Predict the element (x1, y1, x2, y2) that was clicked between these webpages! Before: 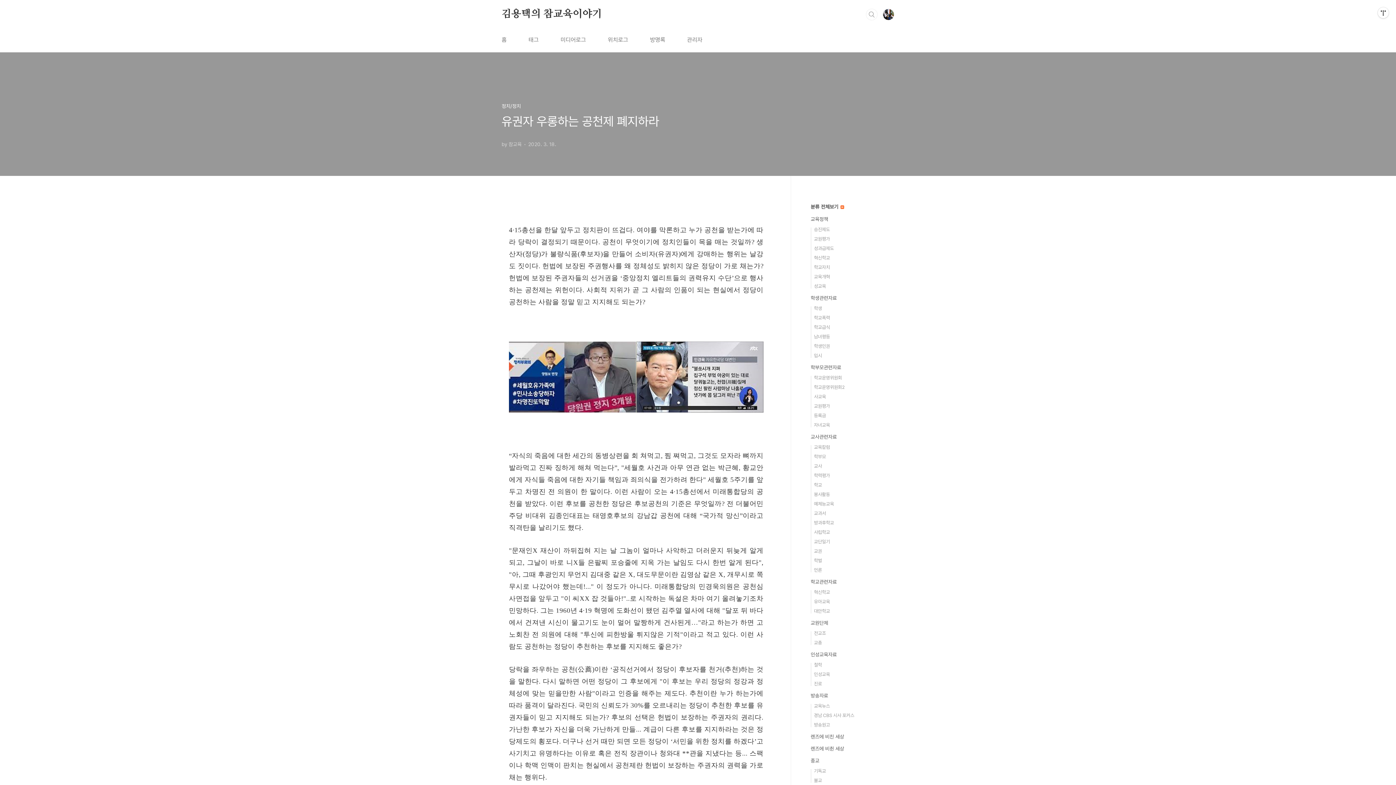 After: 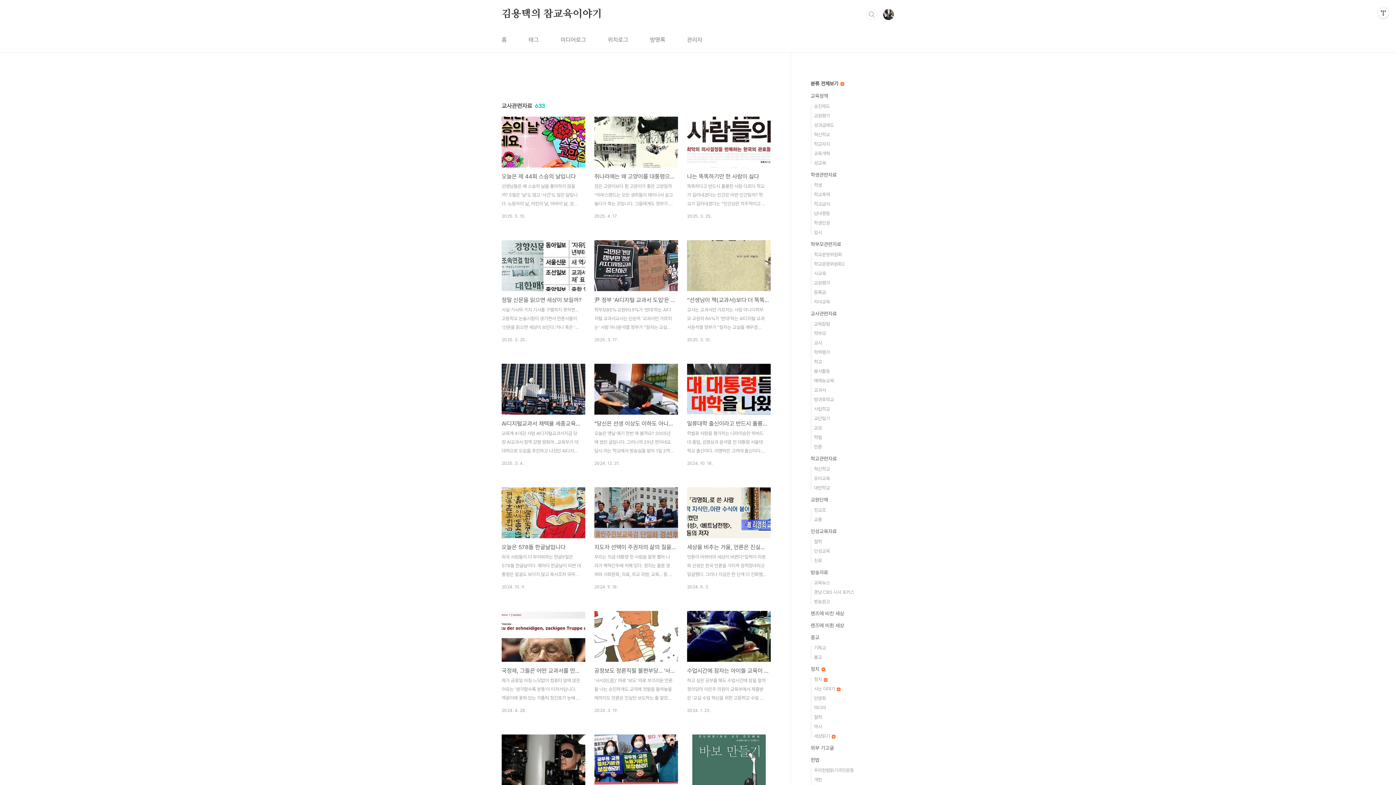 Action: bbox: (810, 434, 837, 440) label: 교사관련자료